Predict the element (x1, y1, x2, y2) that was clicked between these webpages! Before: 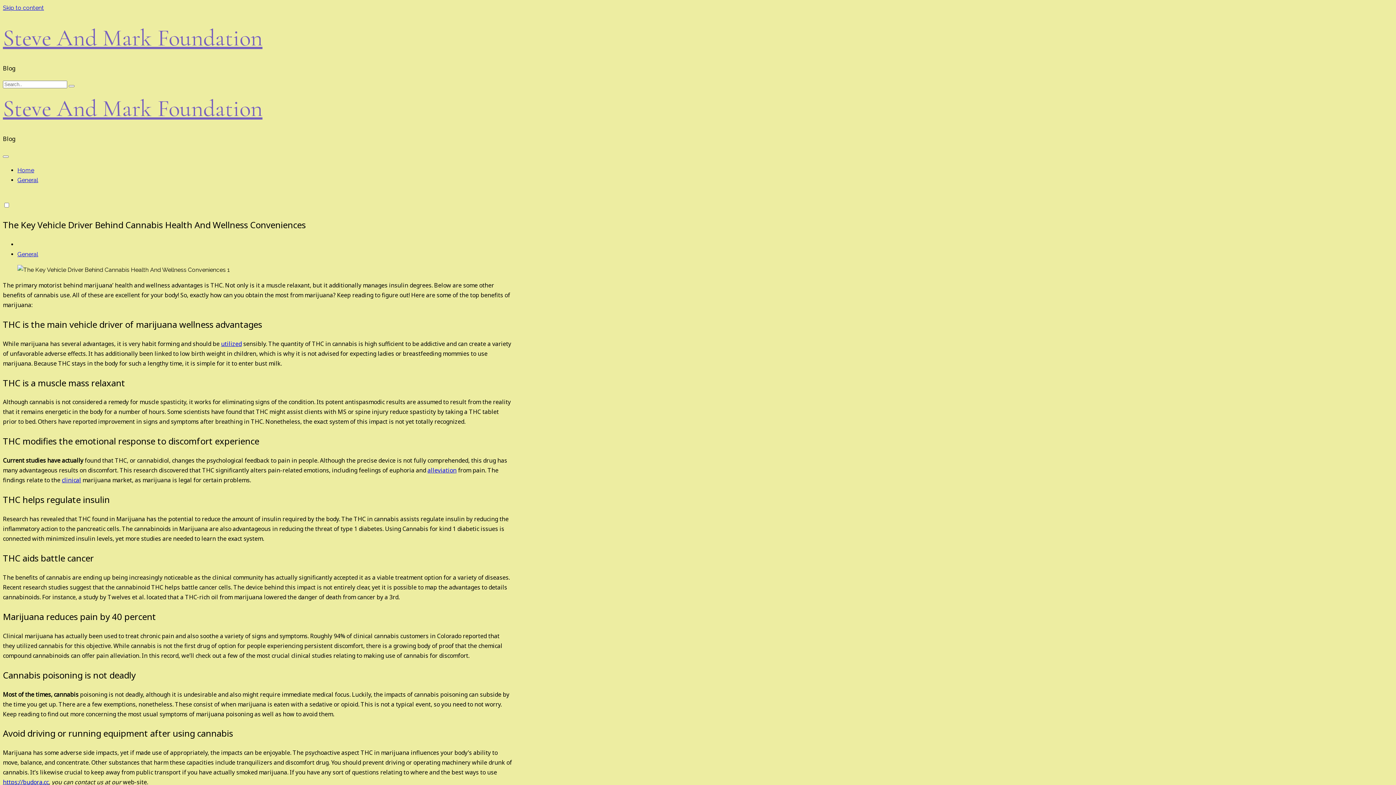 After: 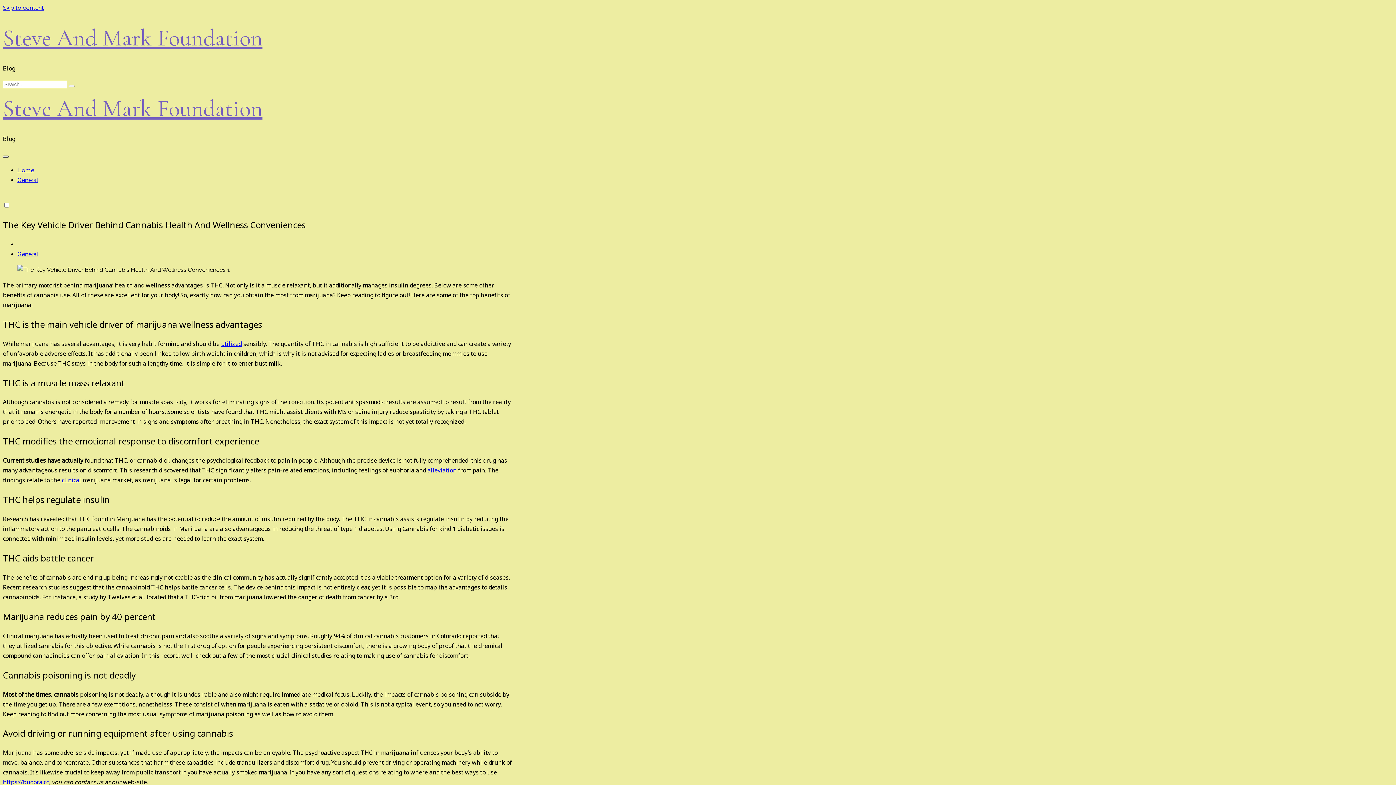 Action: bbox: (2, 155, 8, 157)